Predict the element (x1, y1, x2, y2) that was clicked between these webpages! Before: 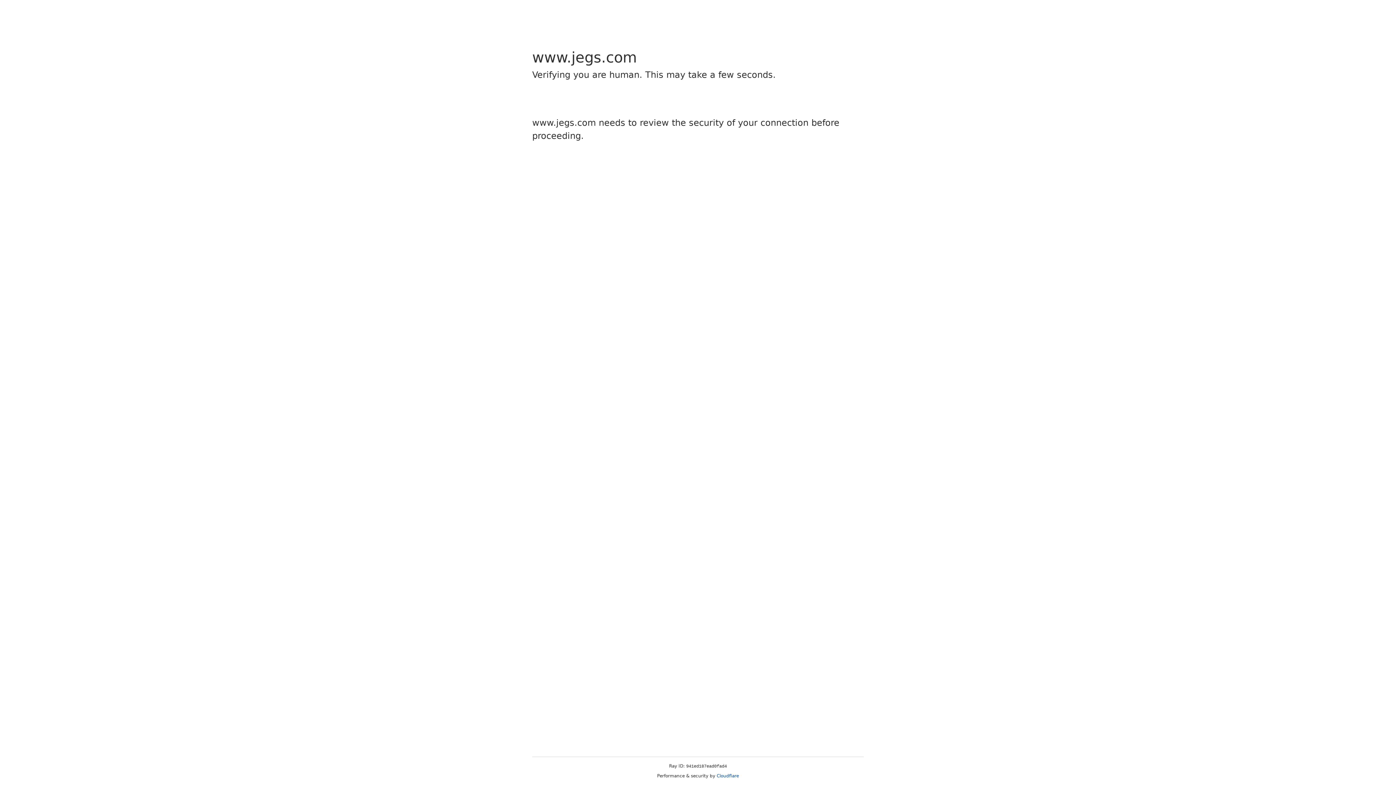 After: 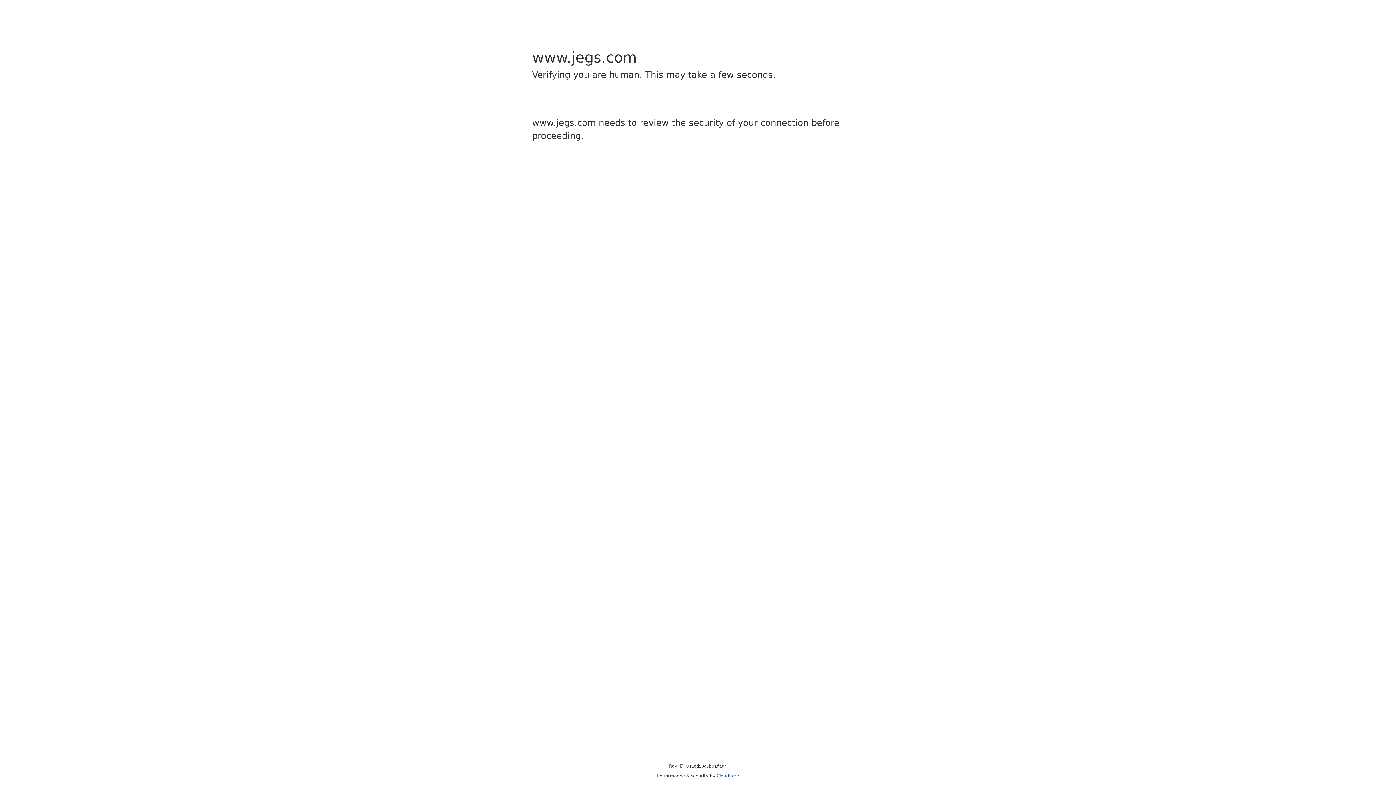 Action: bbox: (716, 773, 739, 778) label: Cloudflare